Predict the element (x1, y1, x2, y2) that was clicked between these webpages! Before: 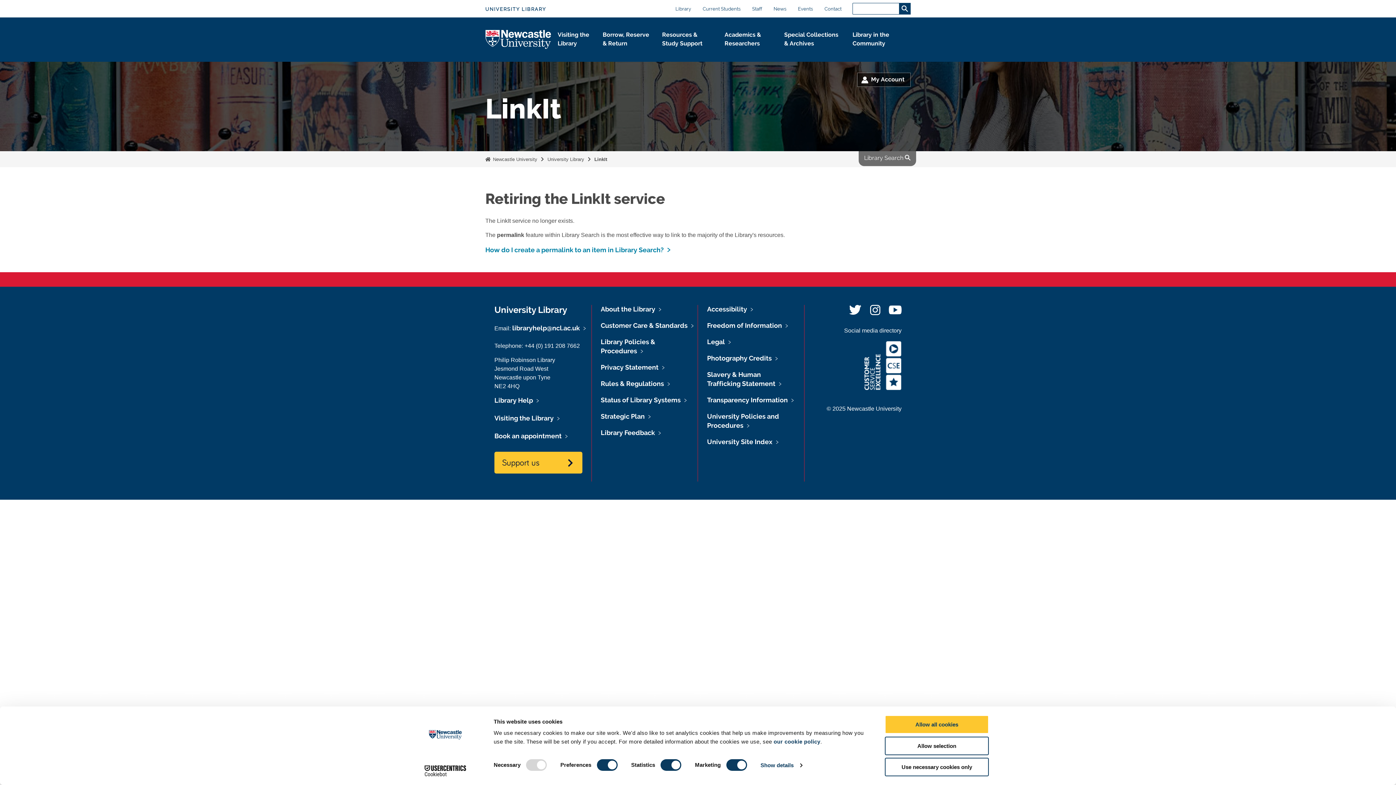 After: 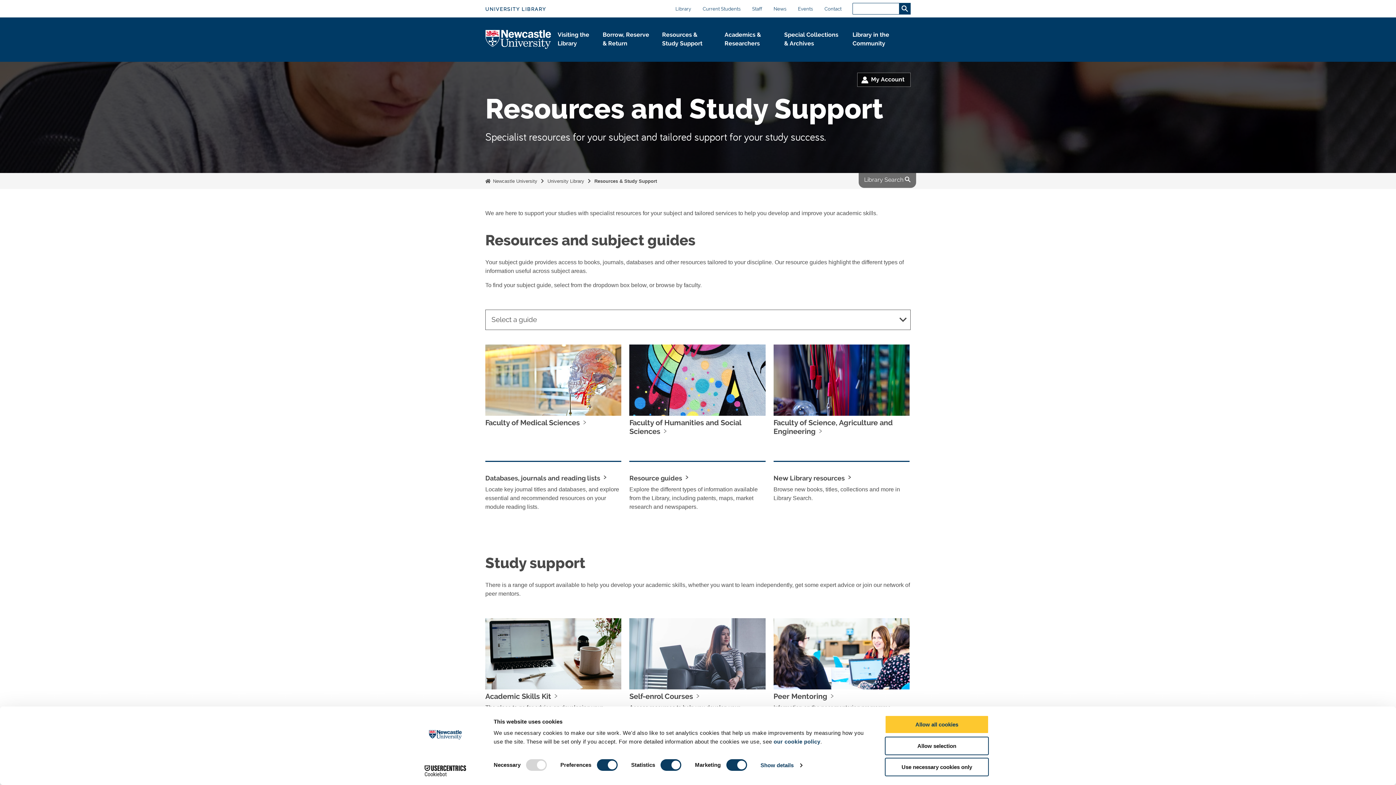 Action: label: Resources & Study Support bbox: (656, 17, 718, 61)